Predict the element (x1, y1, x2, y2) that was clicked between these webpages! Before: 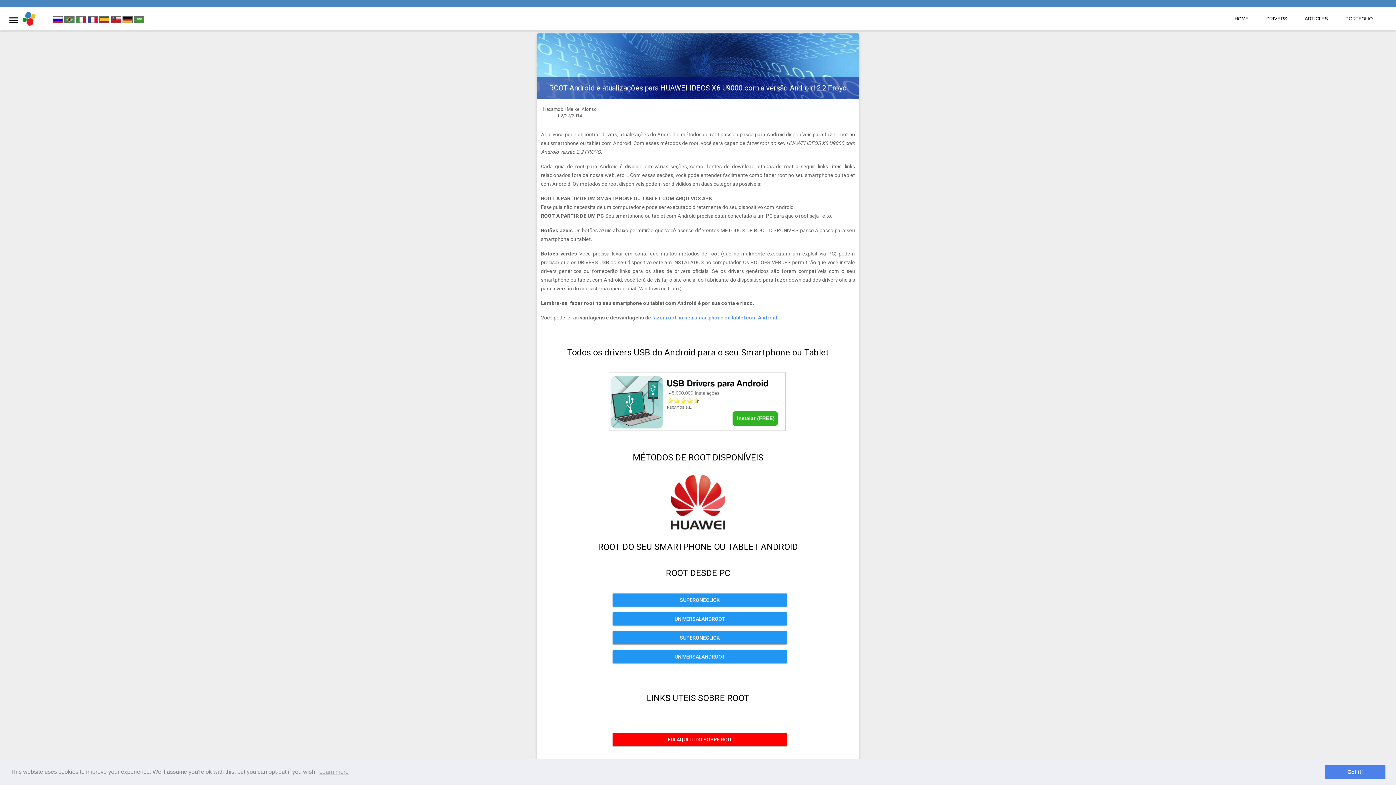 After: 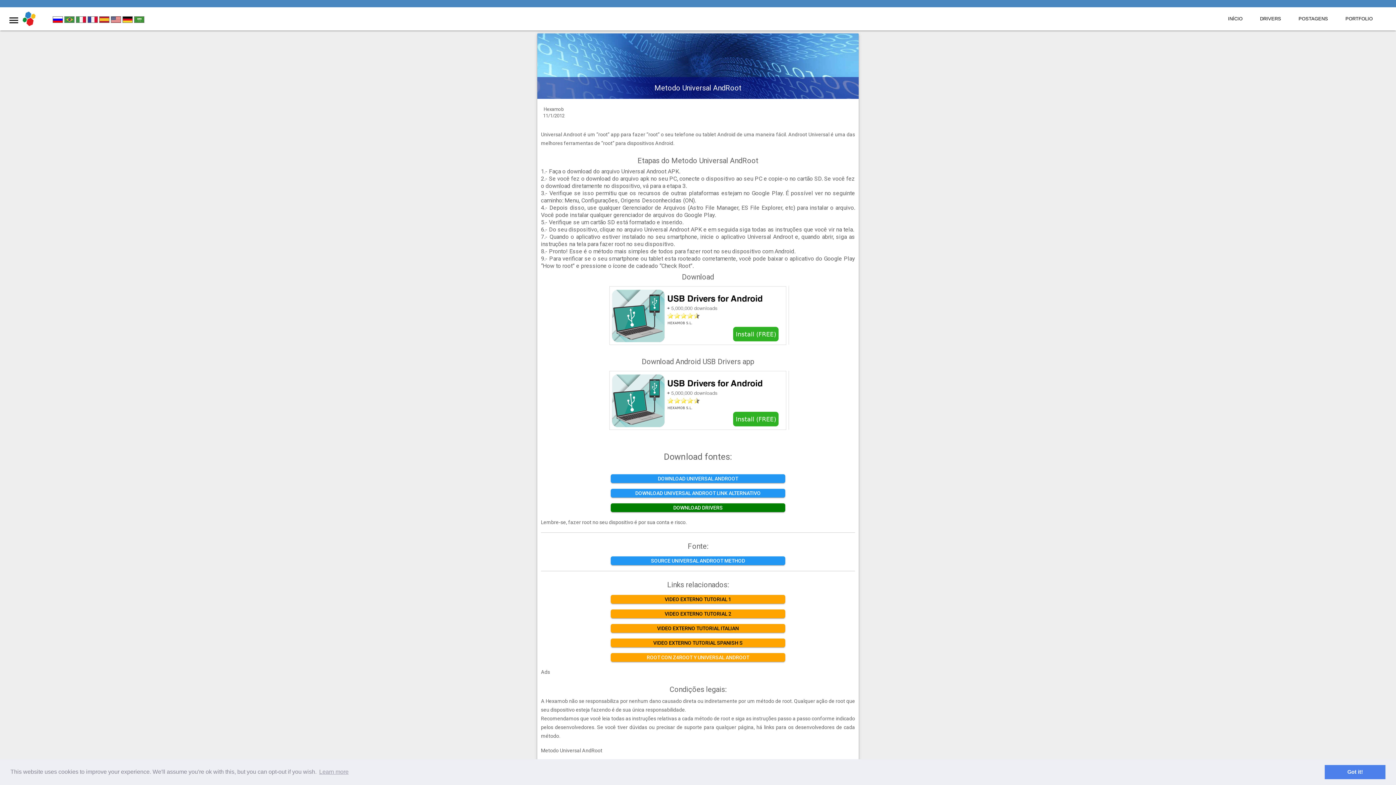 Action: bbox: (612, 650, 787, 663) label: UNIVERSALANDROOT